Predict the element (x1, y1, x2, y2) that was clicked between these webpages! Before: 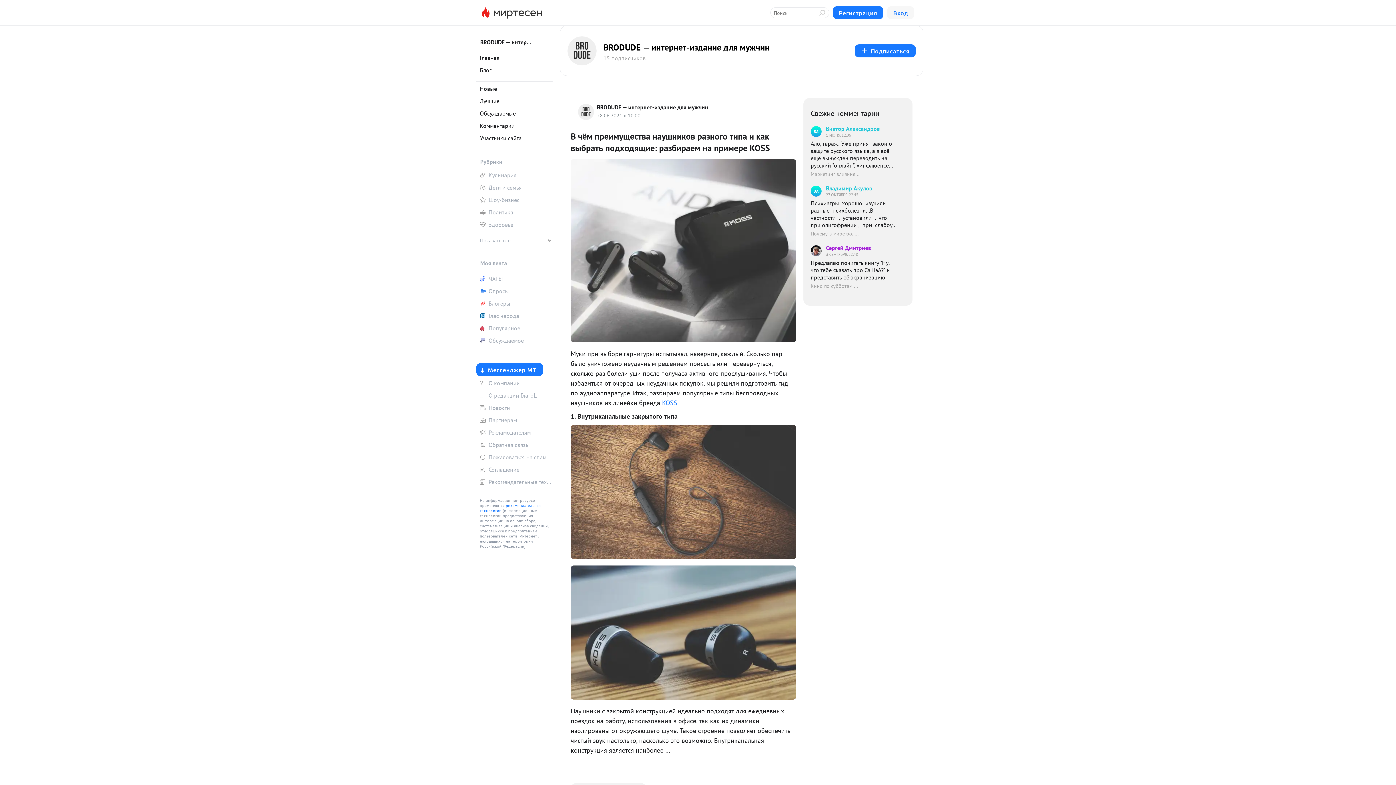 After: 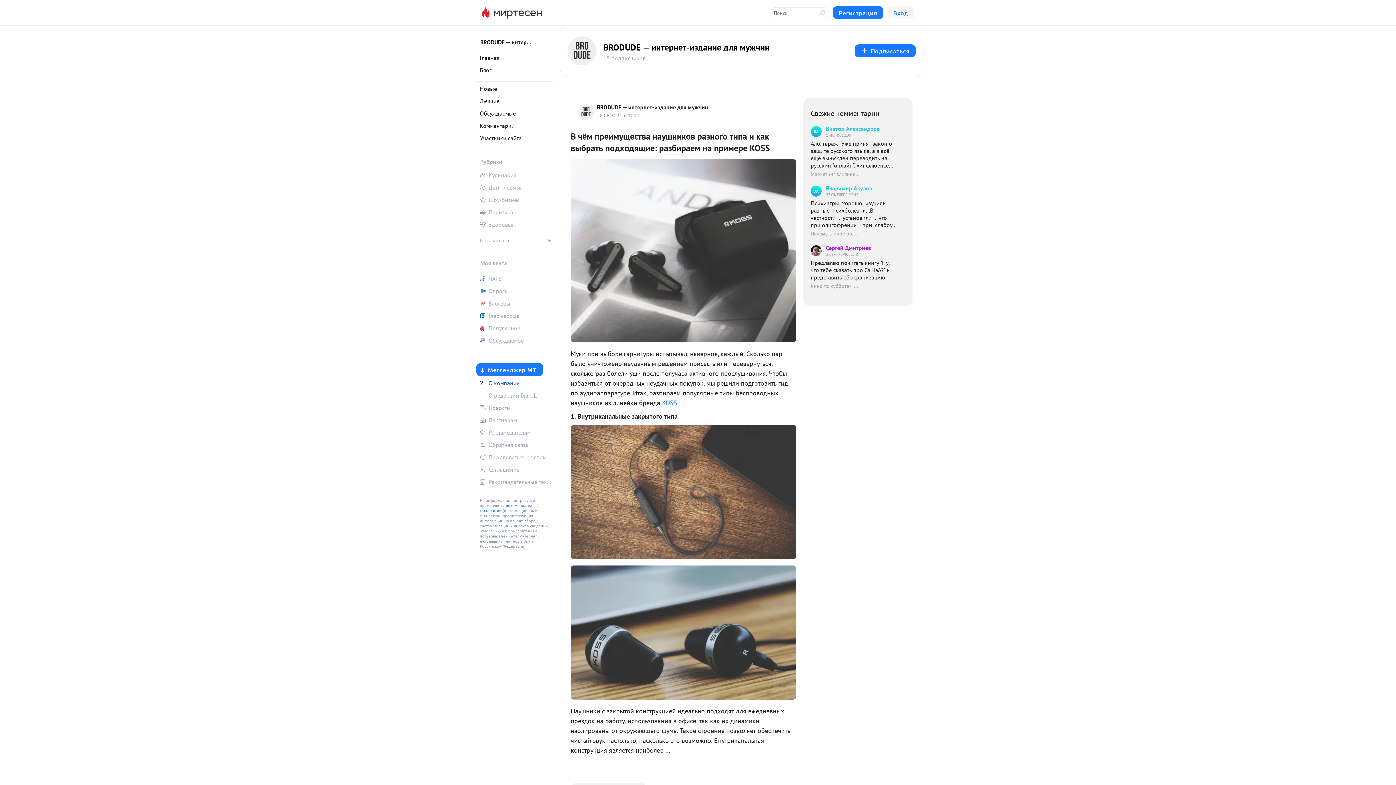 Action: bbox: (476, 377, 552, 388) label: О компании